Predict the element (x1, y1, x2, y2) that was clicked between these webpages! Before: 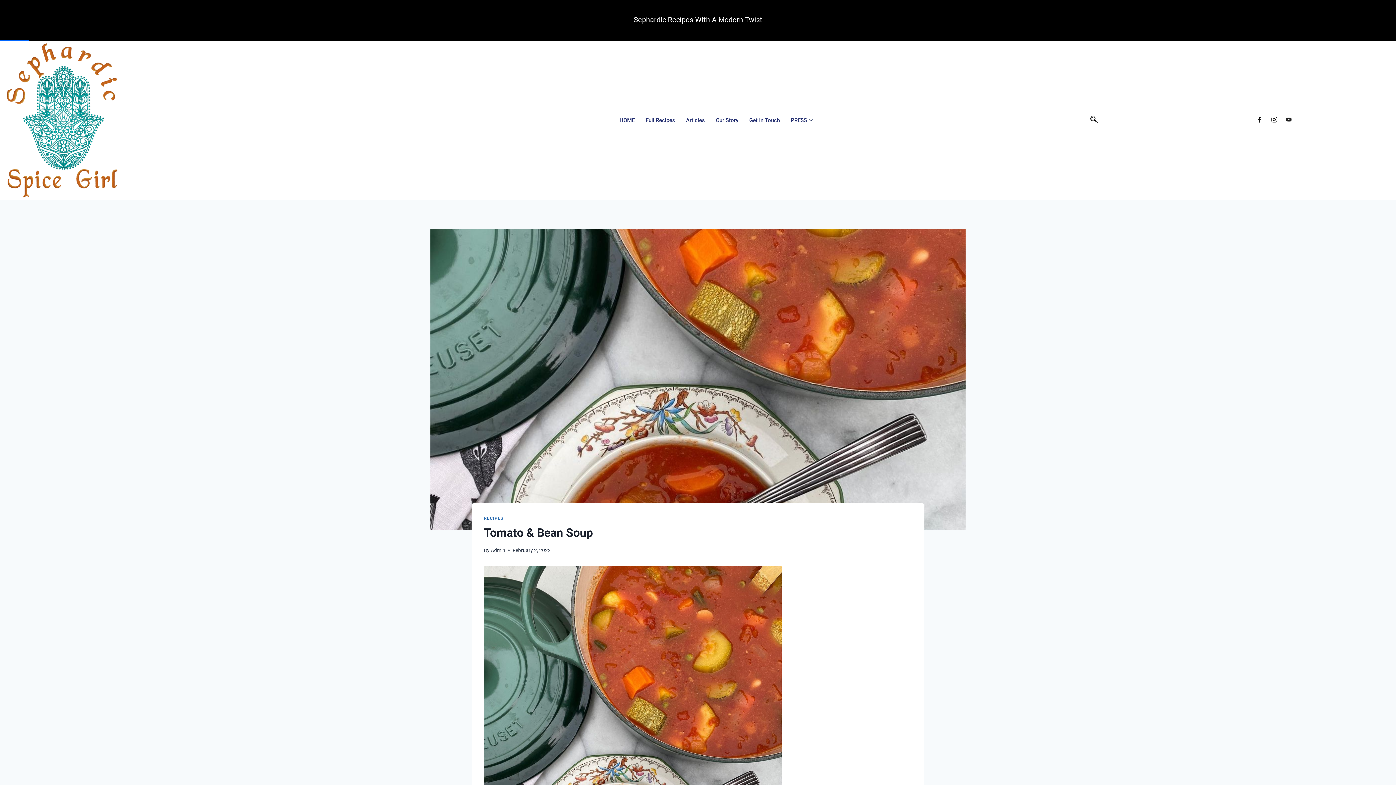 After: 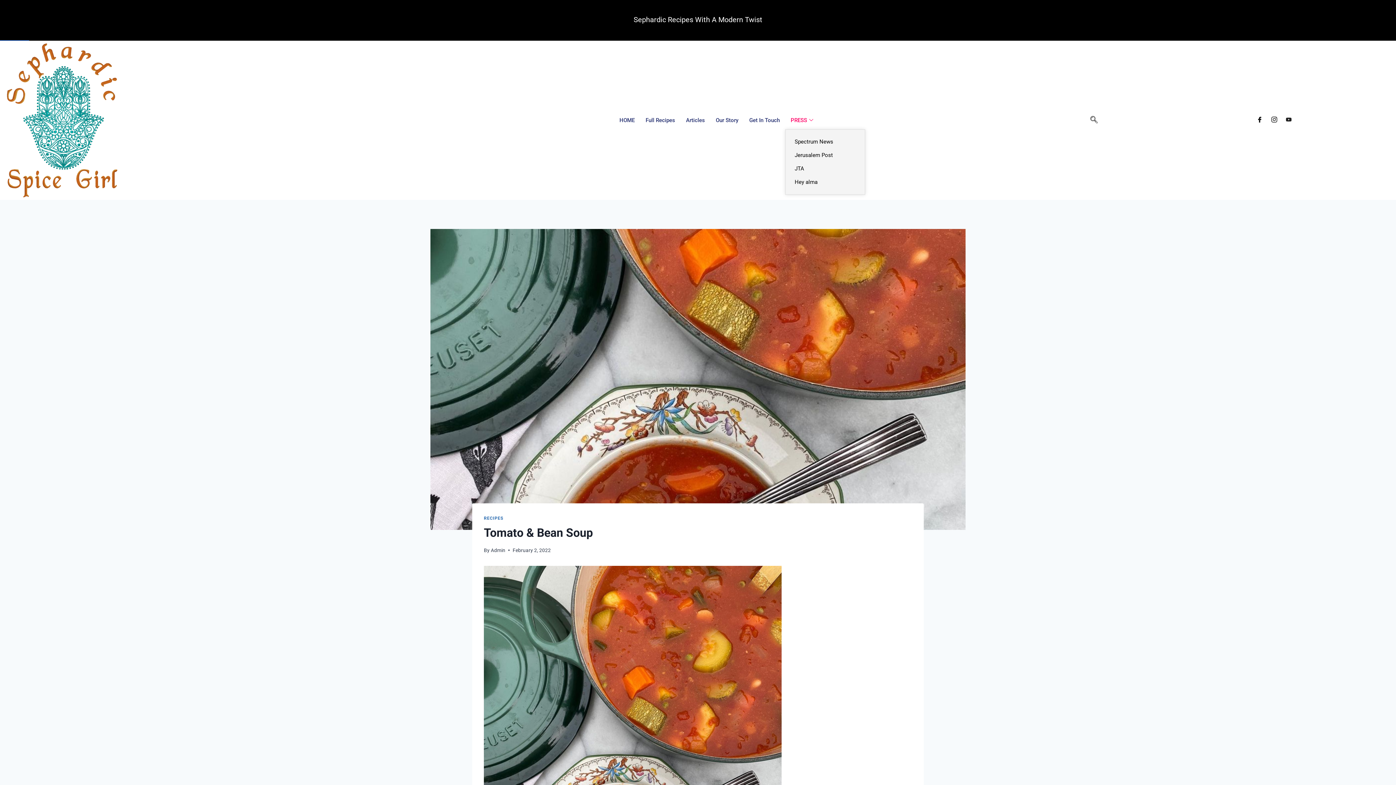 Action: label: PRESS bbox: (785, 111, 820, 129)